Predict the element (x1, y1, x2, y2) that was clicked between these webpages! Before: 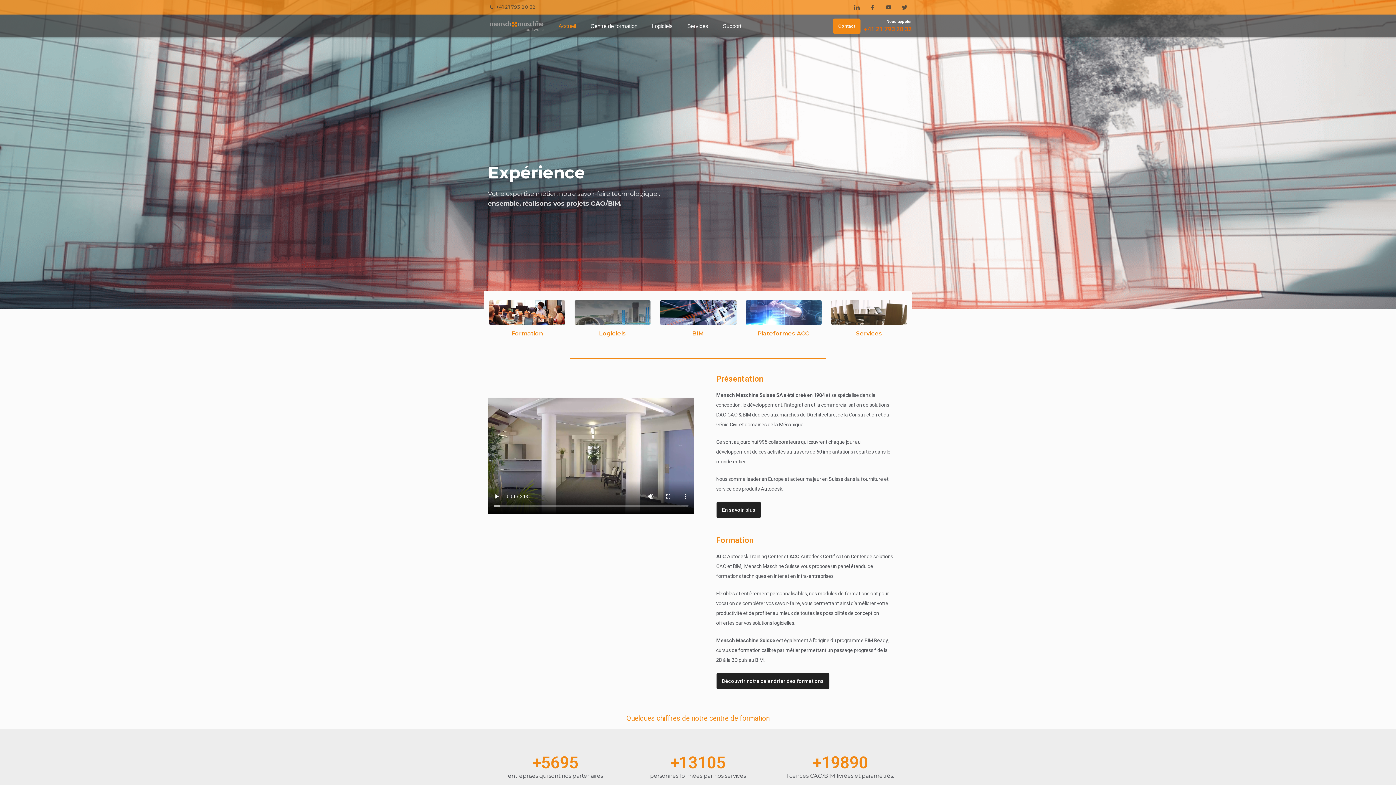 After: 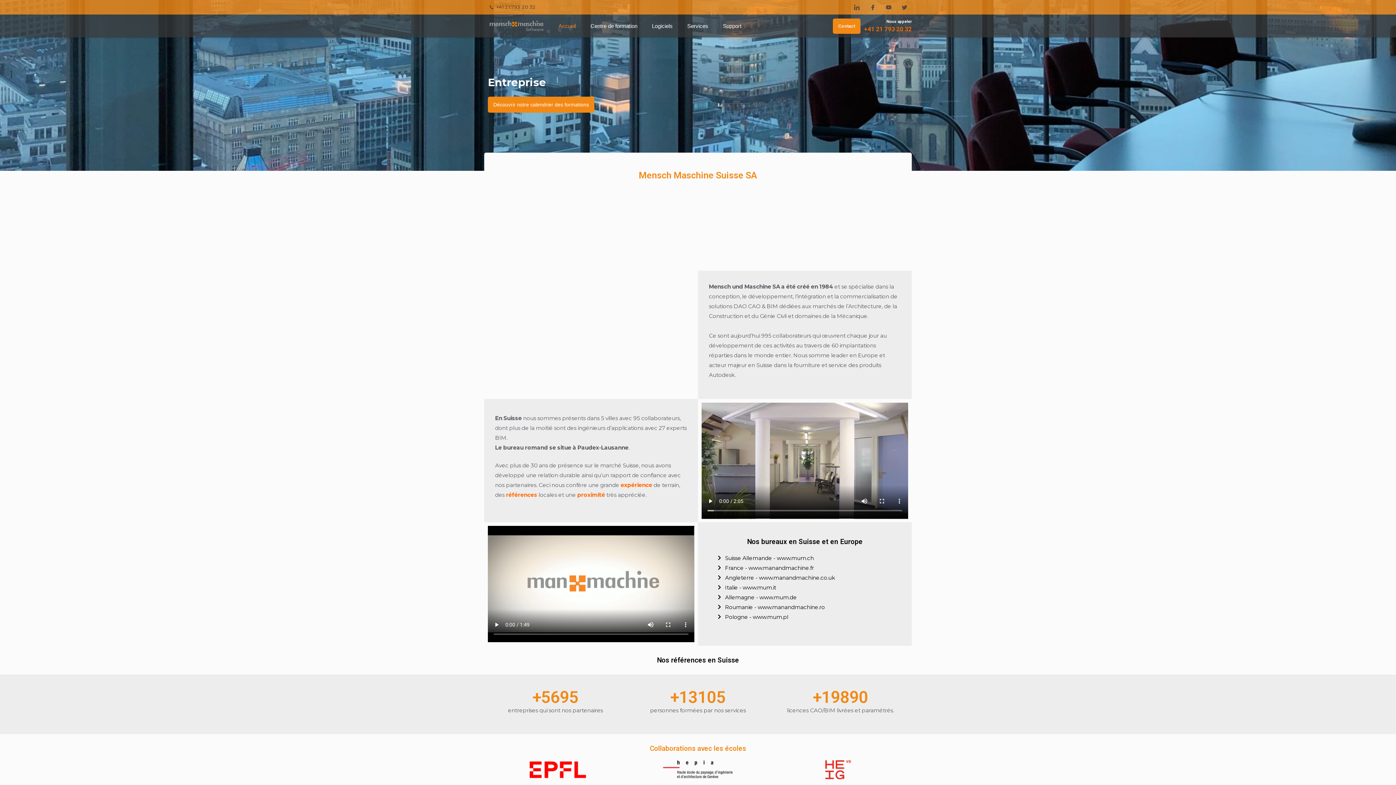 Action: label: En savoir plus bbox: (716, 501, 761, 518)